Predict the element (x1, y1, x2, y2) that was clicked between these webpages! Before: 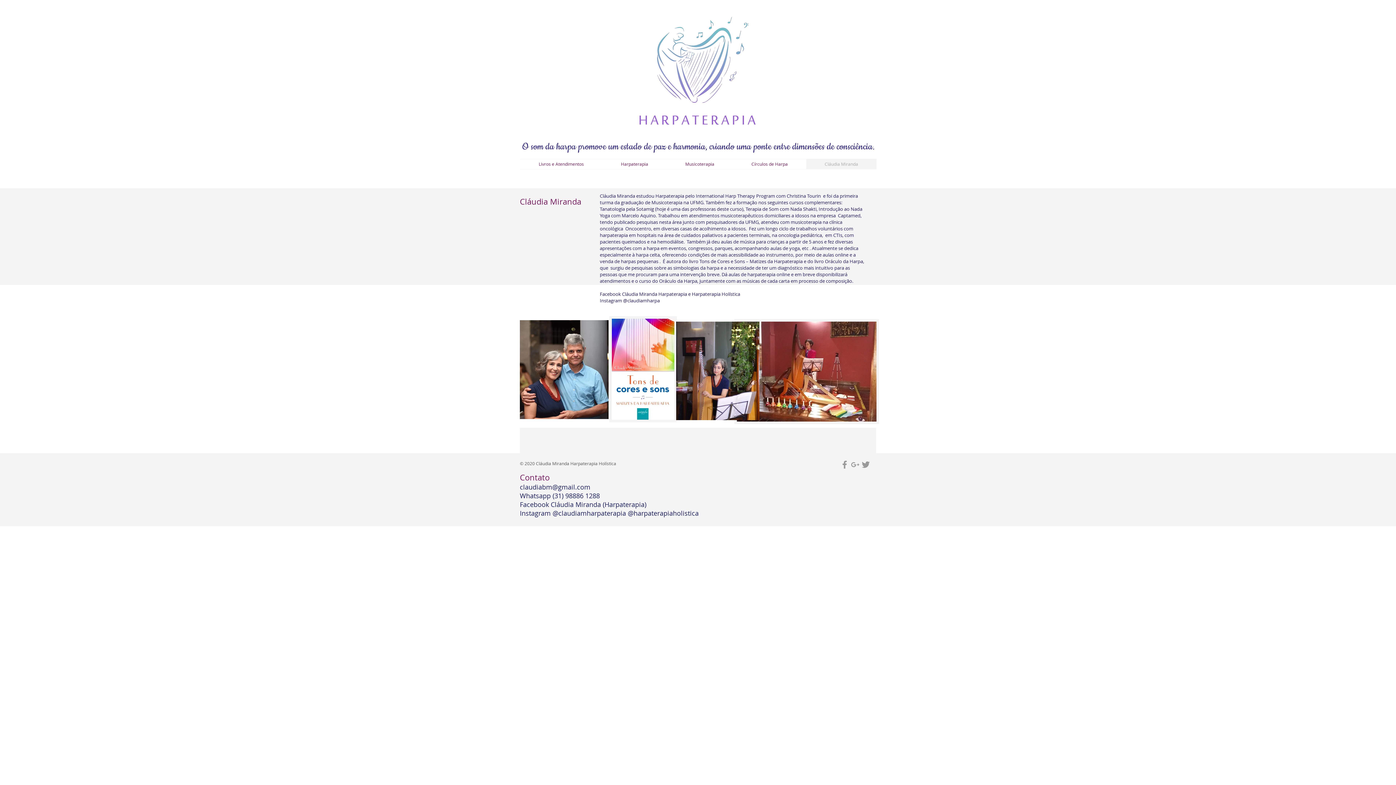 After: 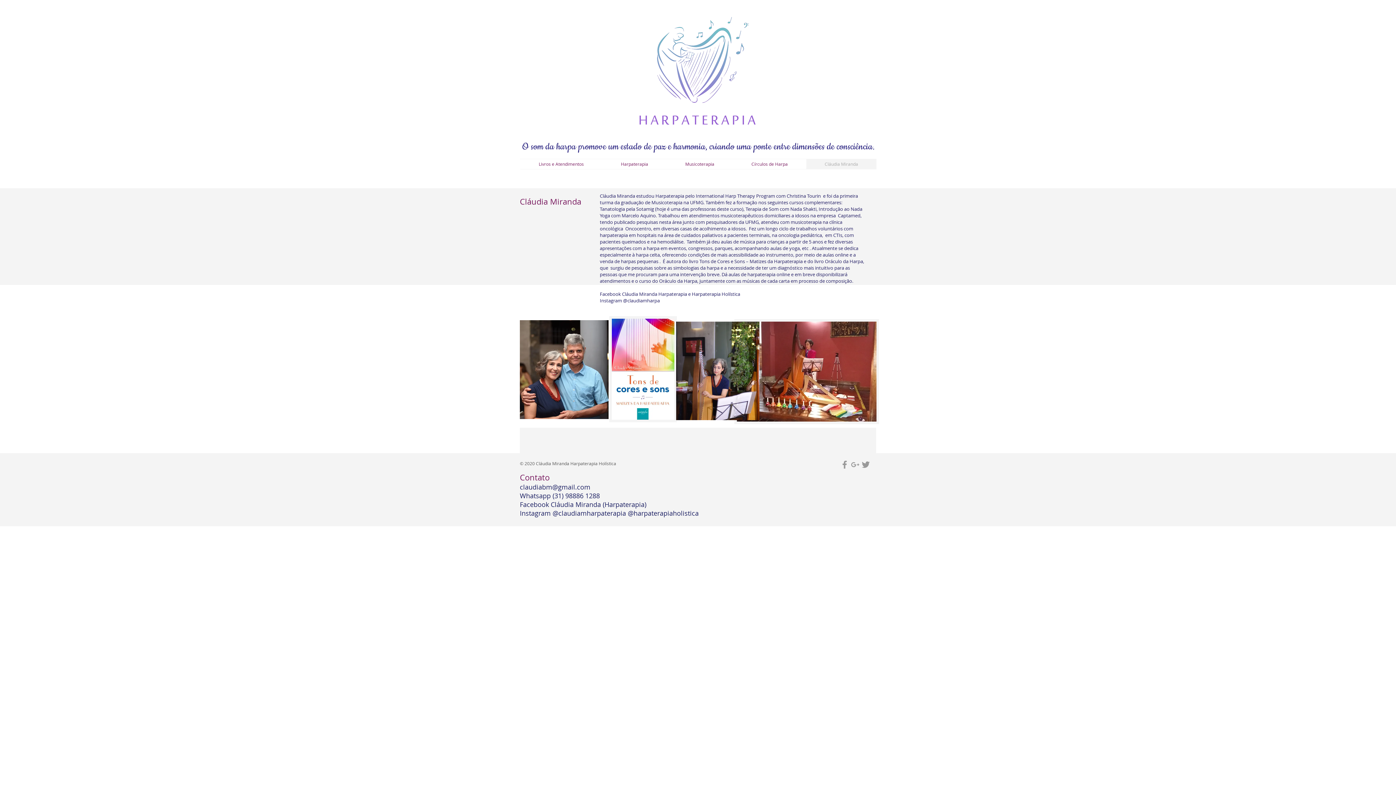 Action: bbox: (520, 482, 590, 491) label: claudiabm@gmail.com